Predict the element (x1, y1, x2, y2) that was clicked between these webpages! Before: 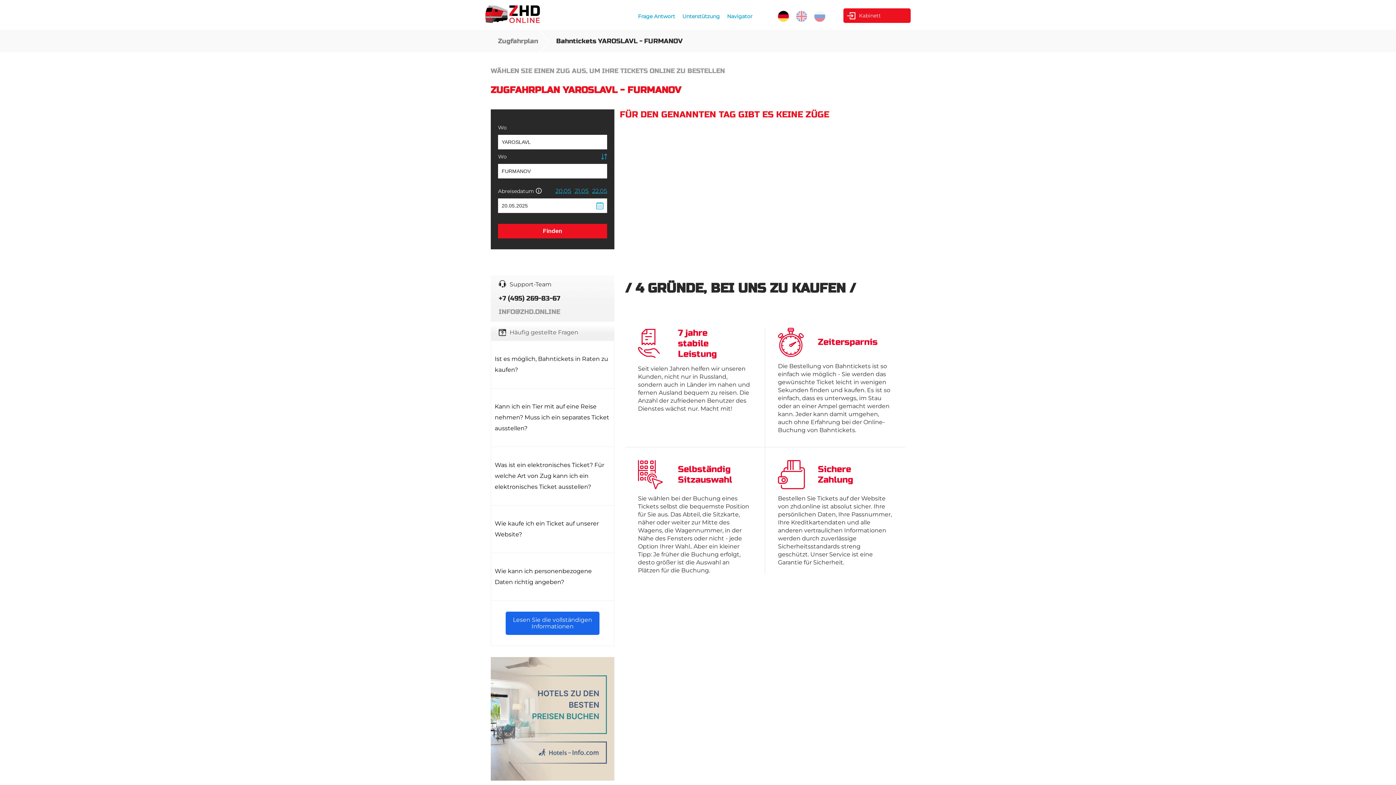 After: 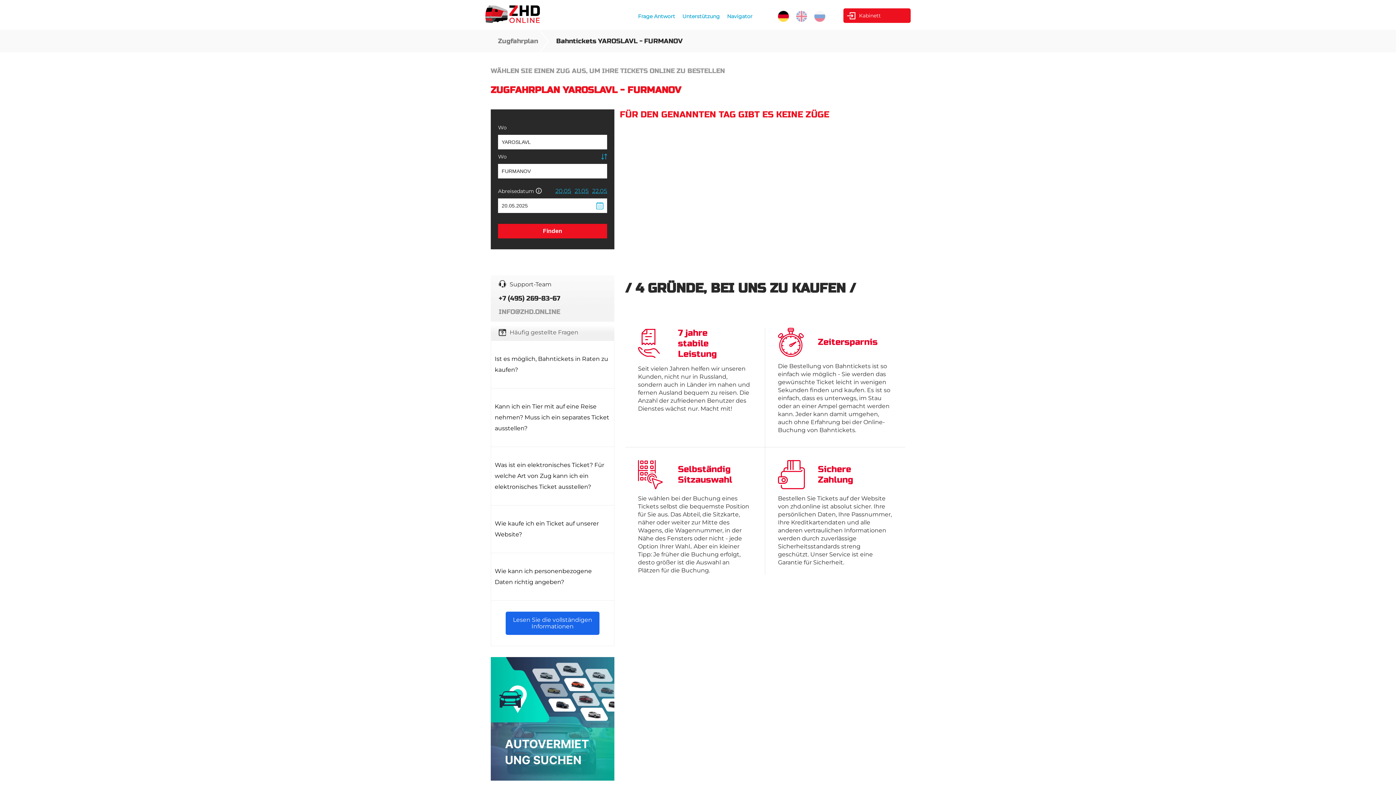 Action: bbox: (556, 36, 682, 44) label: Bahntickets YAROSLAVL - FURMANOV